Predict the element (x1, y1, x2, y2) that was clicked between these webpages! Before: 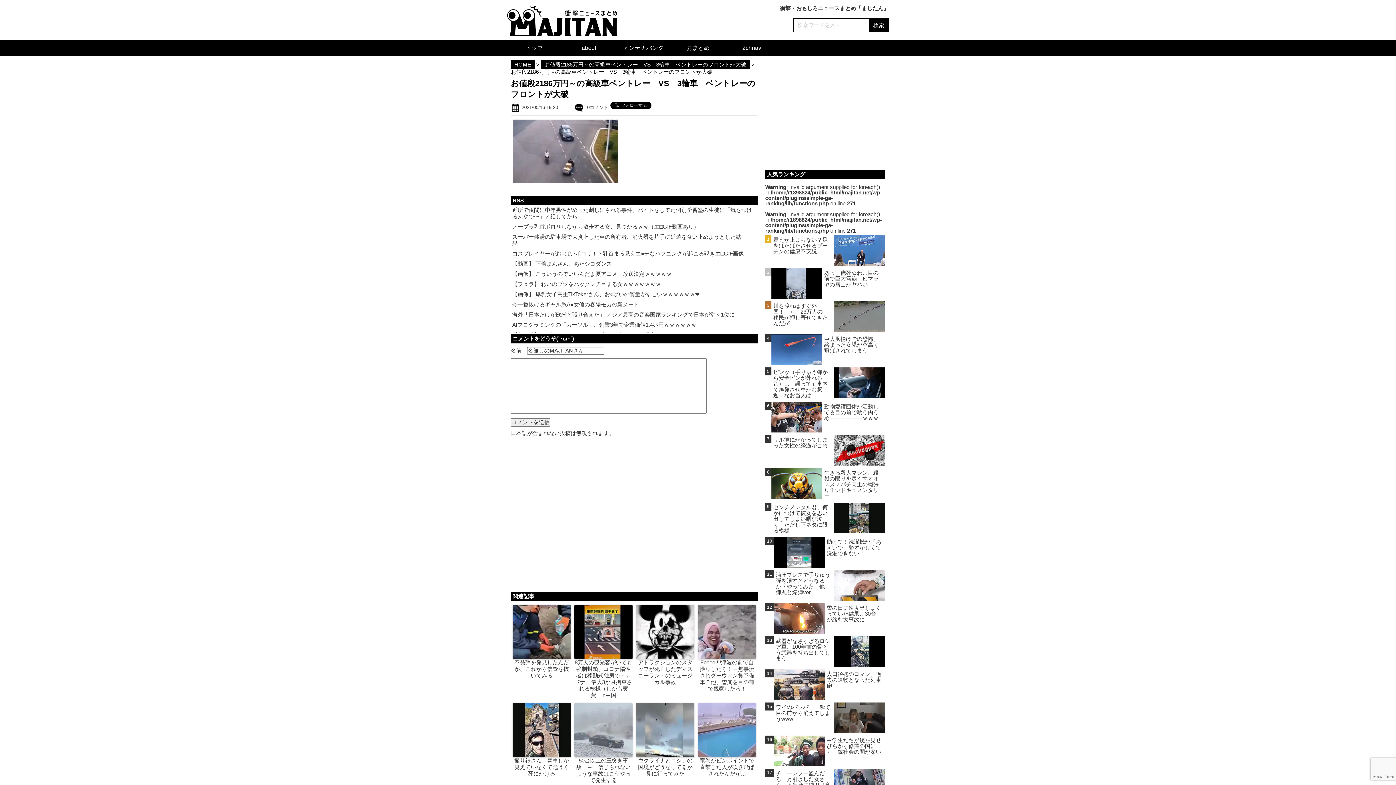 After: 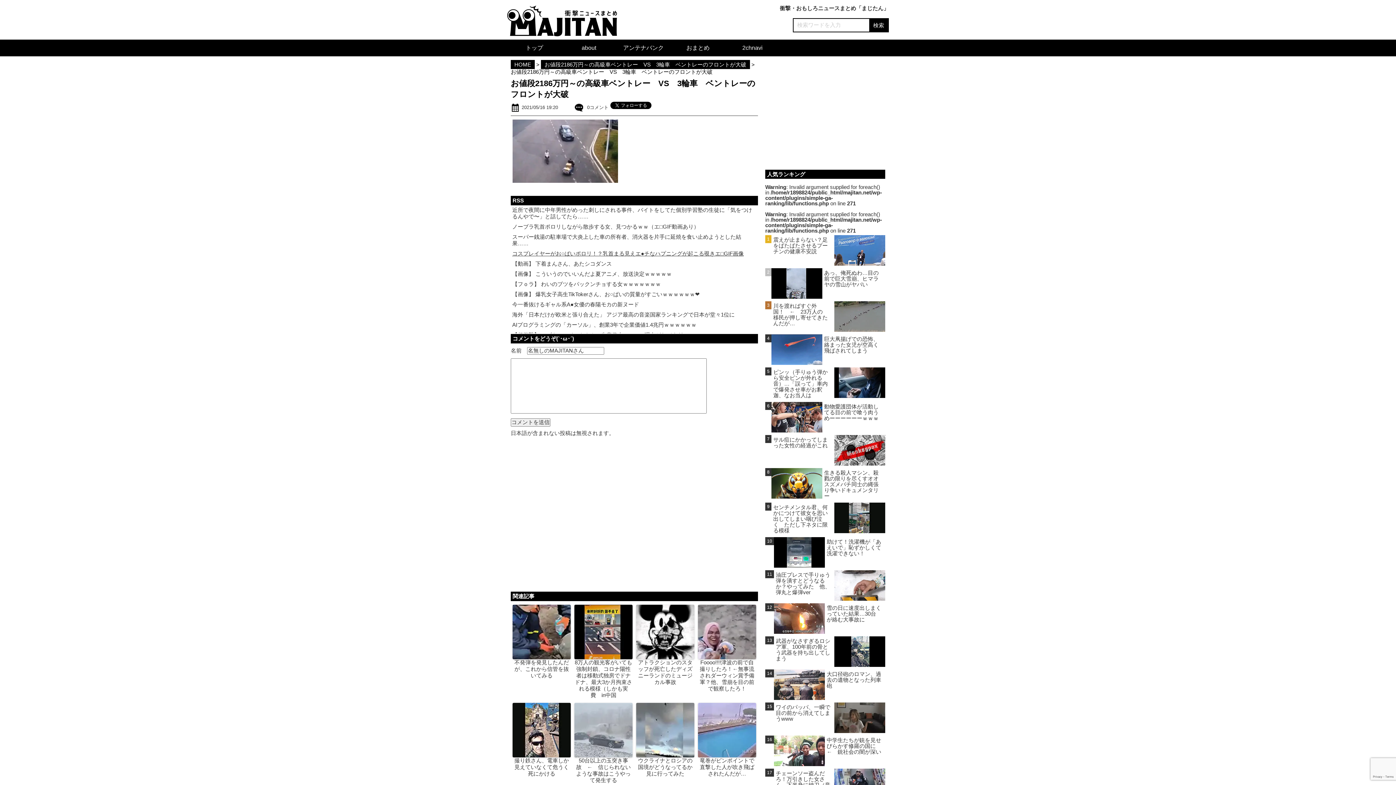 Action: bbox: (512, 250, 756, 257) label: コスプレイヤーがお○ぱいポロリ！？乳首まる見えエ●チなハプニングが起こる覗きエ□GIF画像